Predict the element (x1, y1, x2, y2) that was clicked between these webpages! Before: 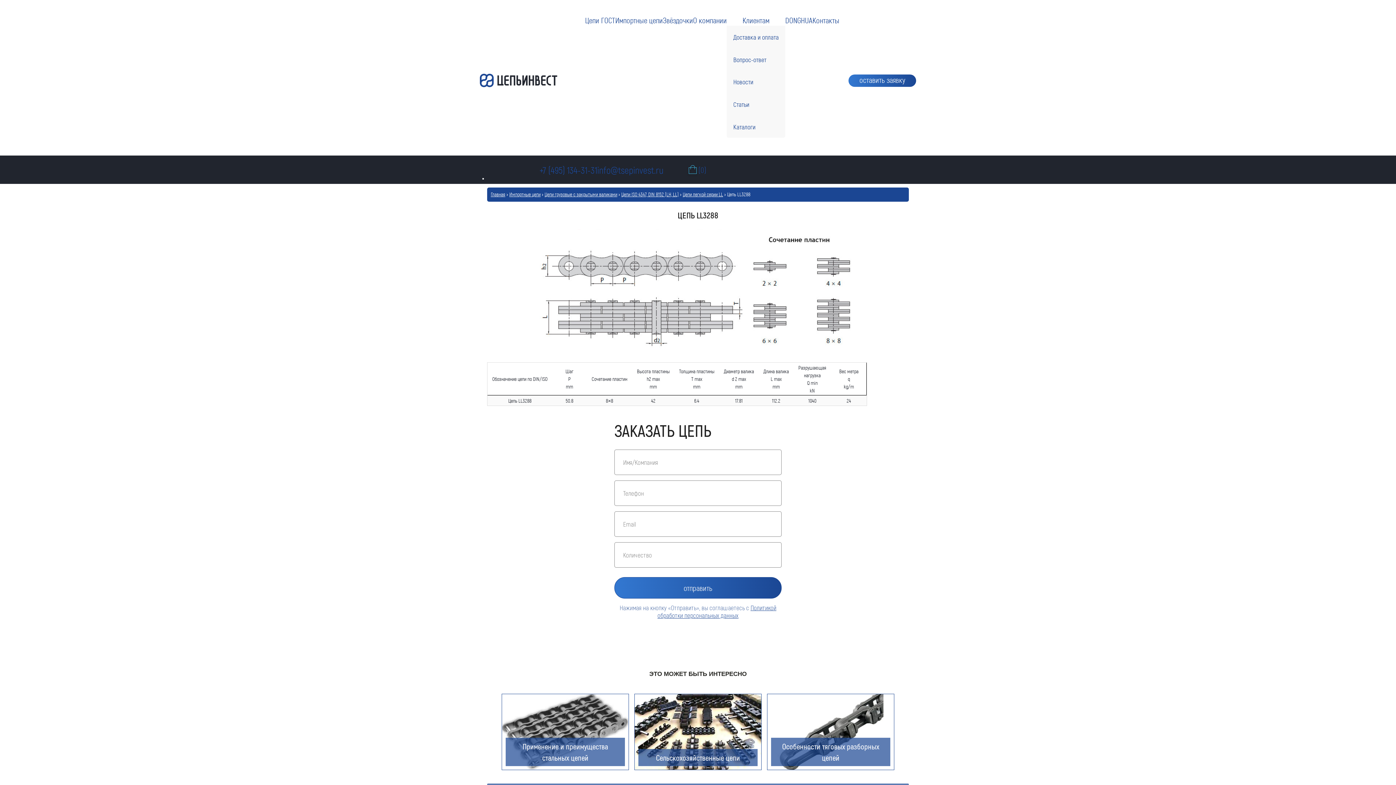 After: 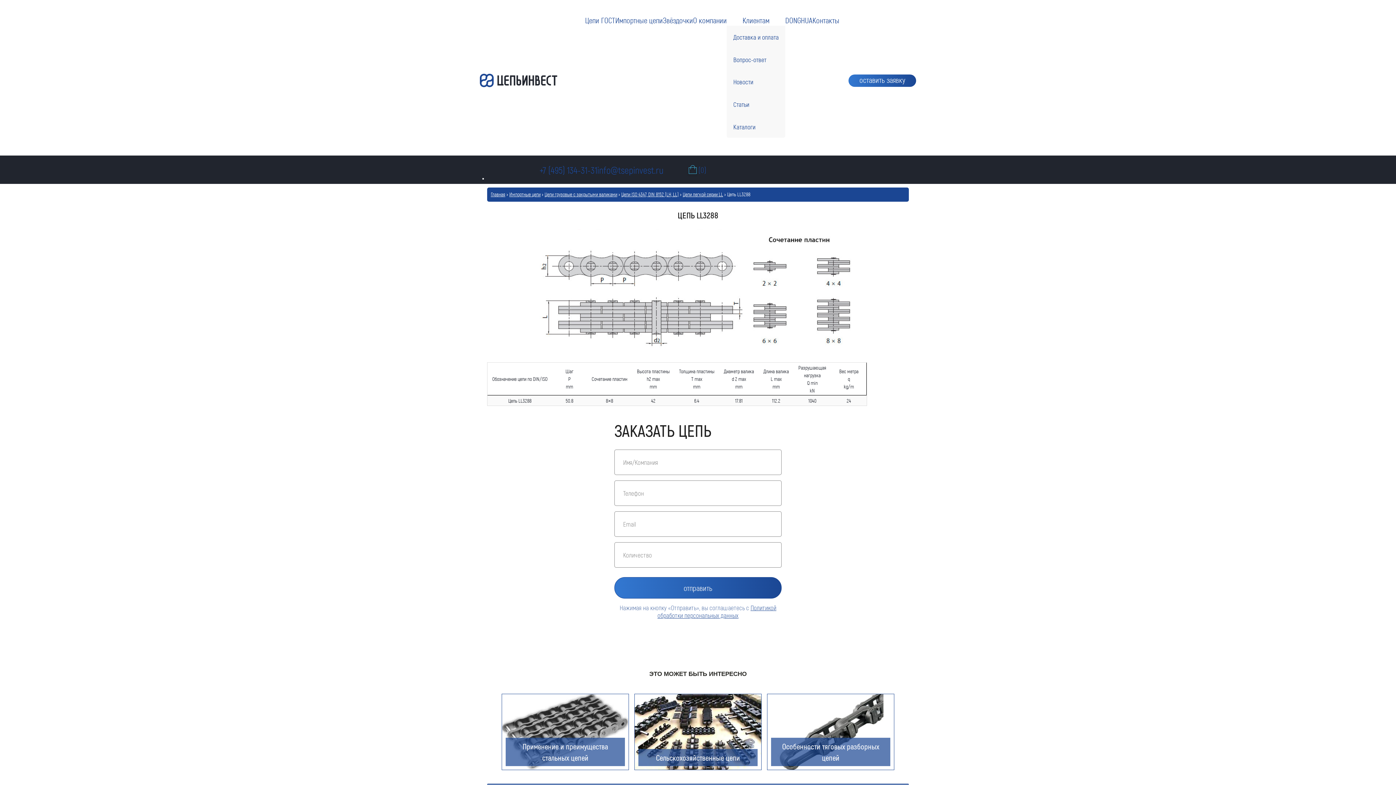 Action: label: +7 (495) 134-31-31 bbox: (539, 162, 597, 177)